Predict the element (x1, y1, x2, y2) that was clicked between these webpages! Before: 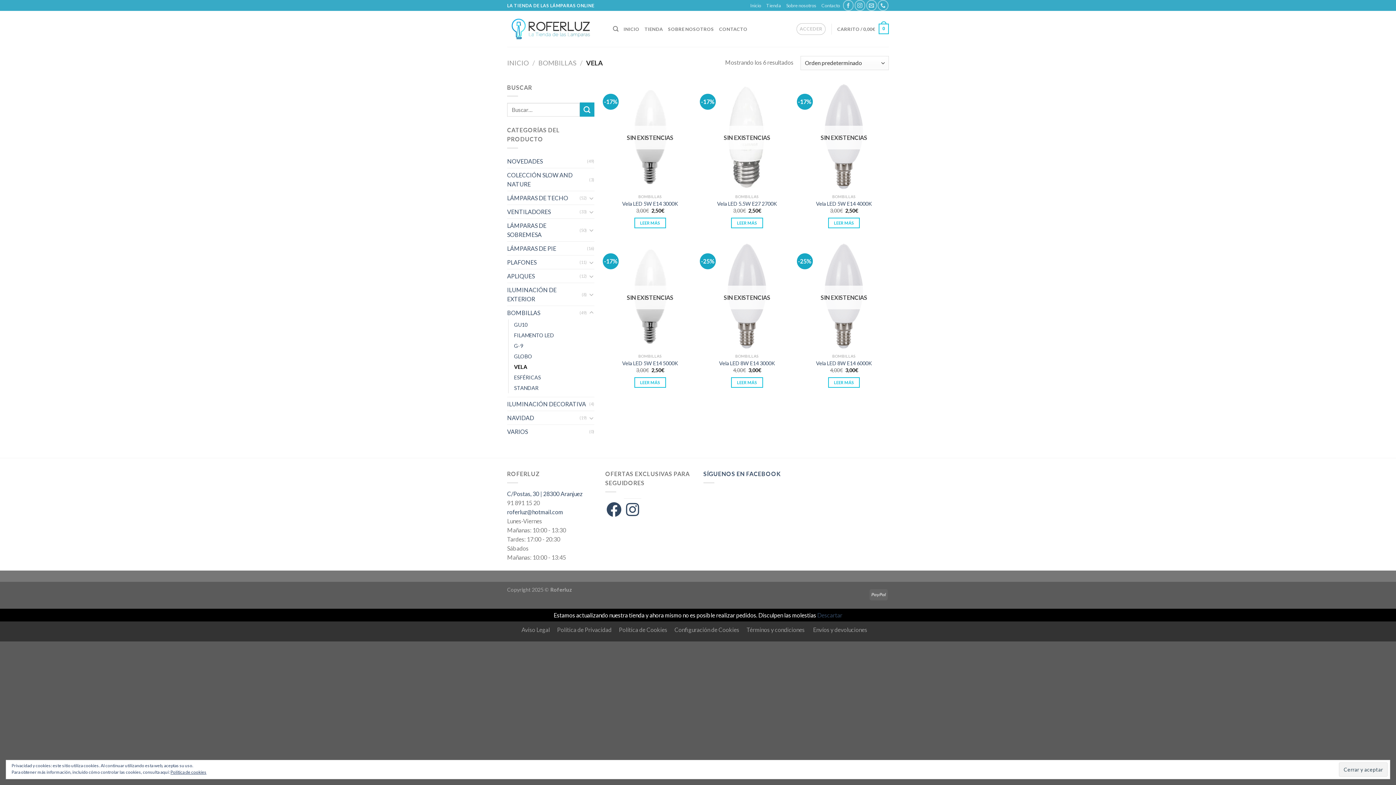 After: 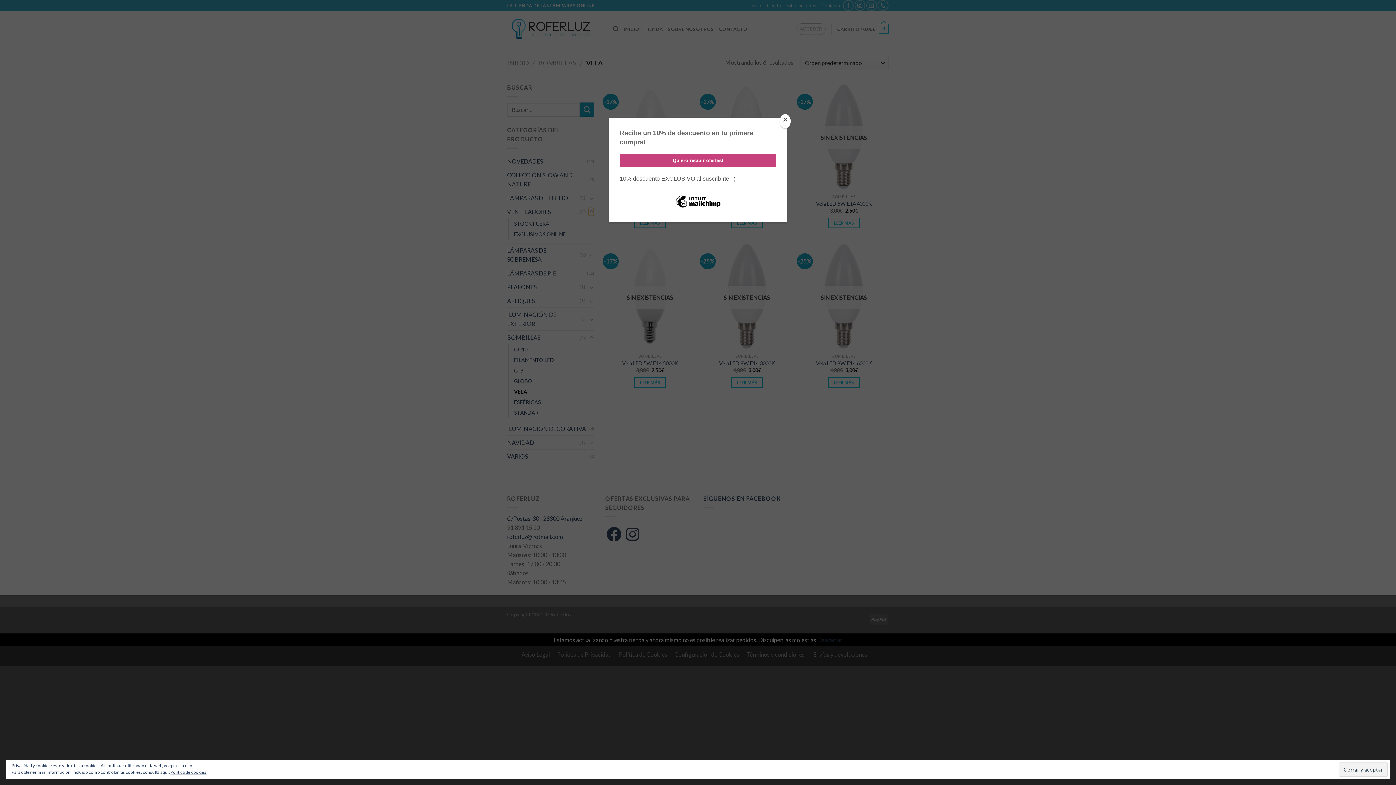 Action: bbox: (588, 207, 594, 216) label: Toggle